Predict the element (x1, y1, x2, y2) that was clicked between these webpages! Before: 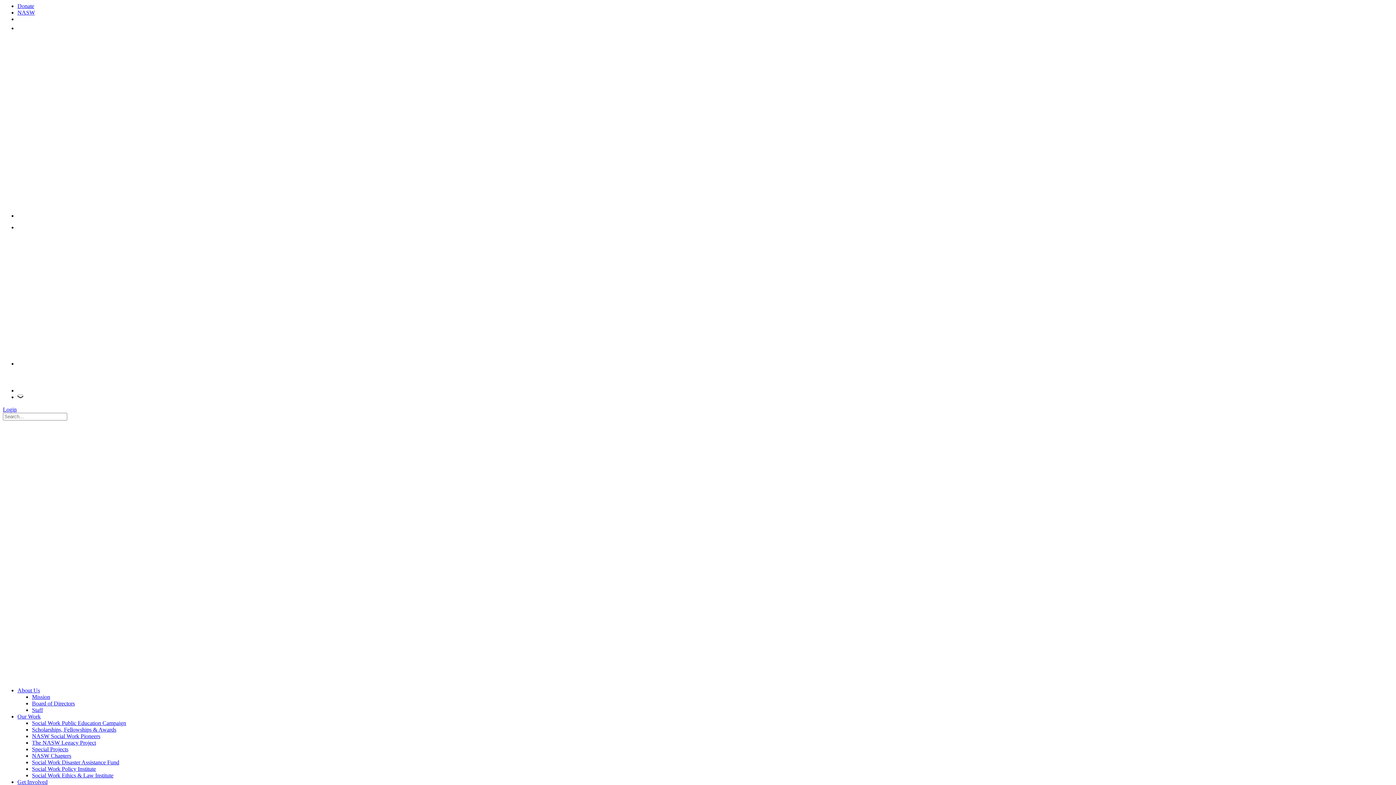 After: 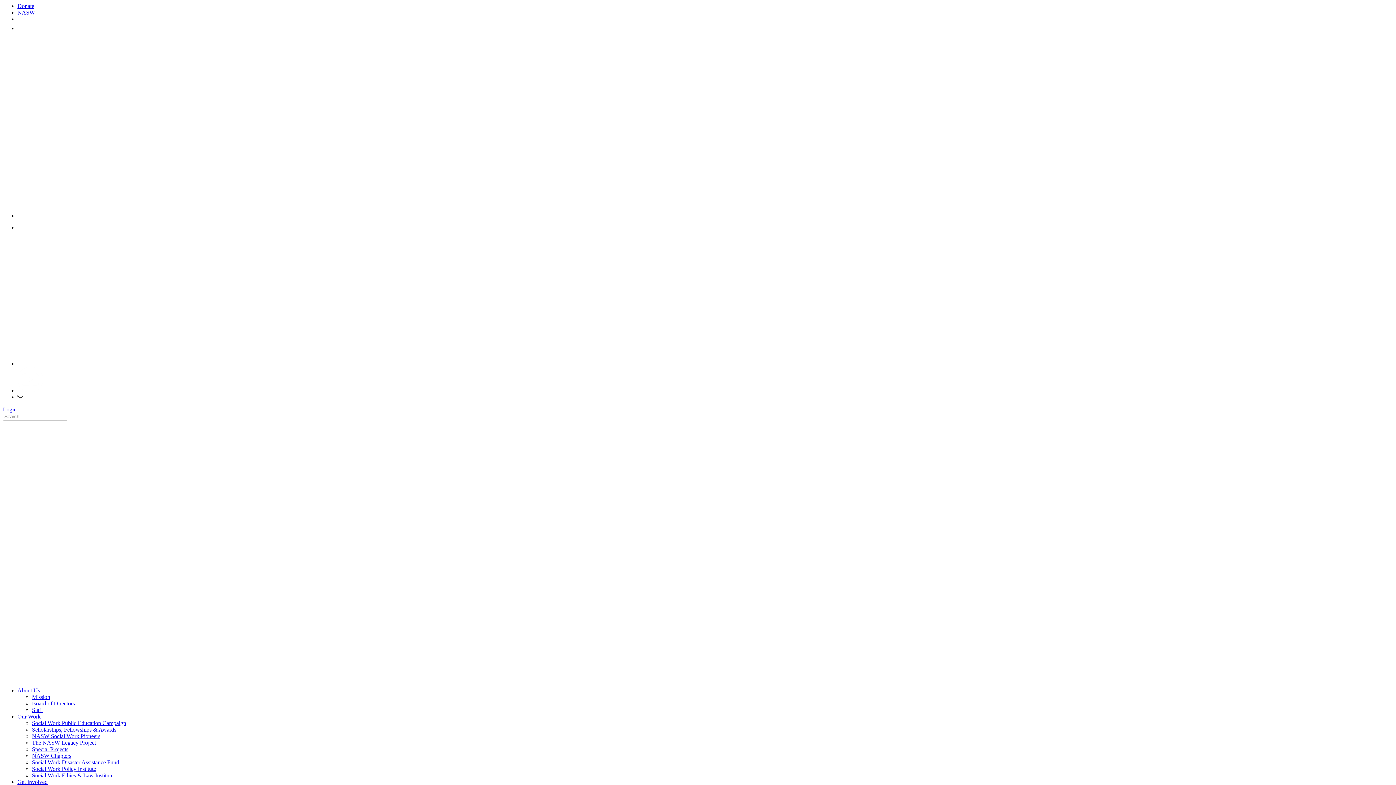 Action: bbox: (32, 772, 113, 778) label: Social Work Ethics & Law Institute